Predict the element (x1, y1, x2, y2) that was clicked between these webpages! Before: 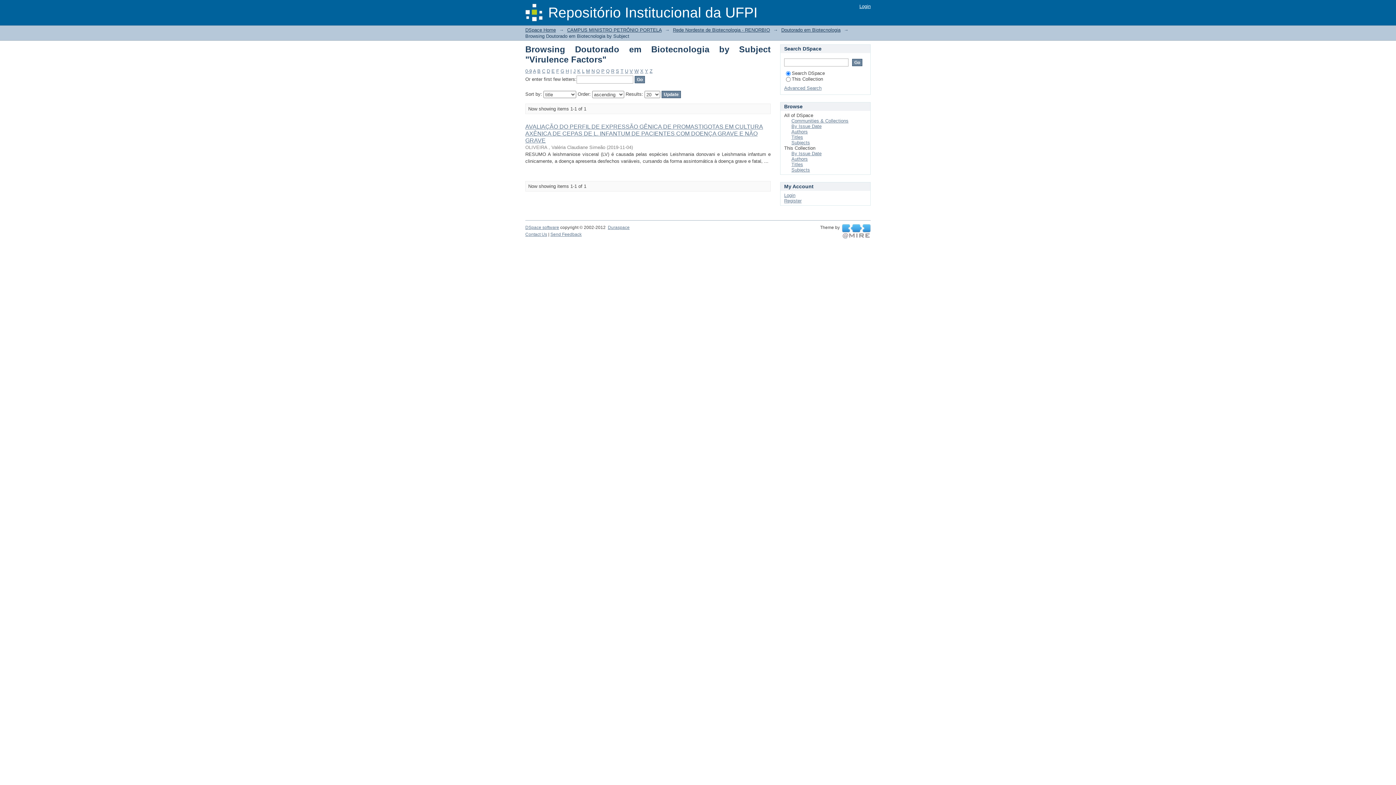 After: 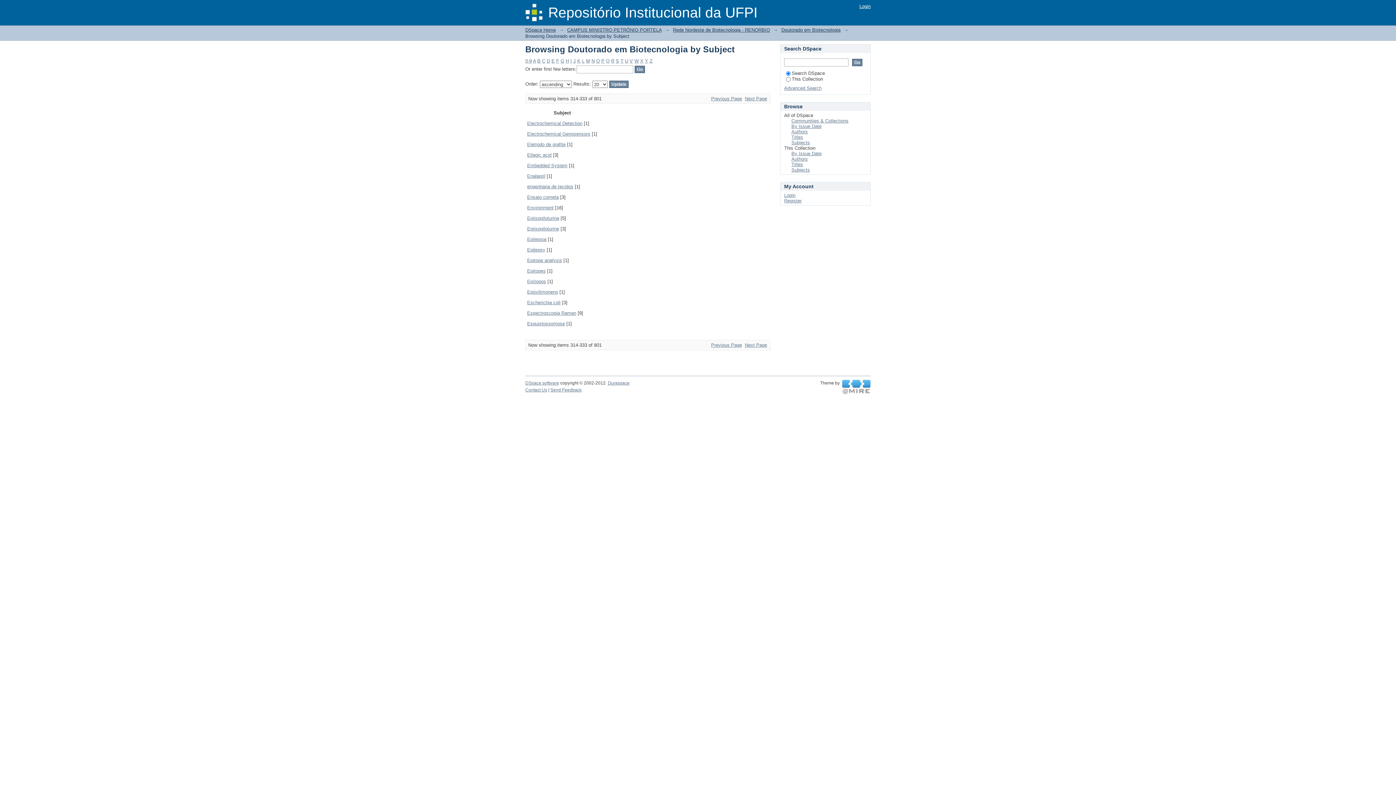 Action: label: E bbox: (551, 68, 554, 73)